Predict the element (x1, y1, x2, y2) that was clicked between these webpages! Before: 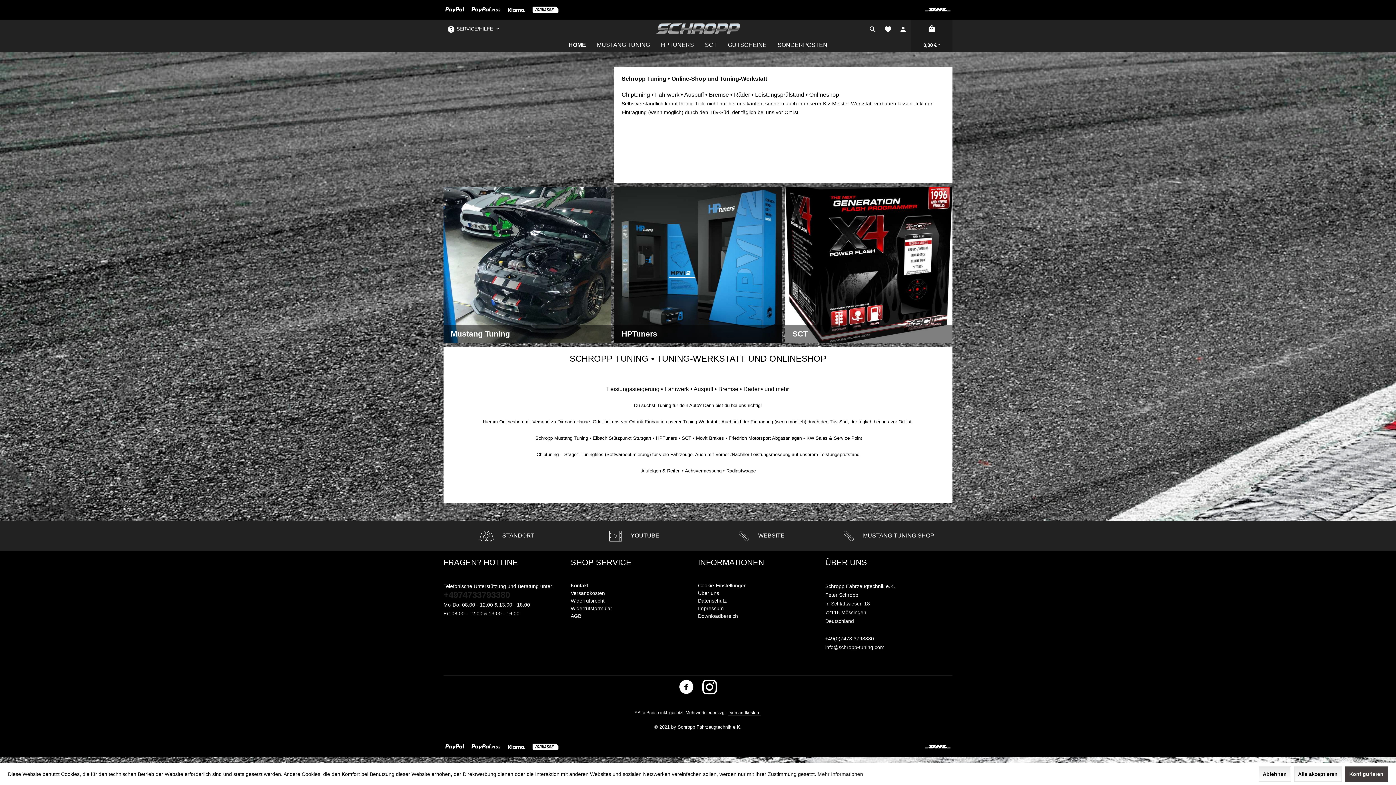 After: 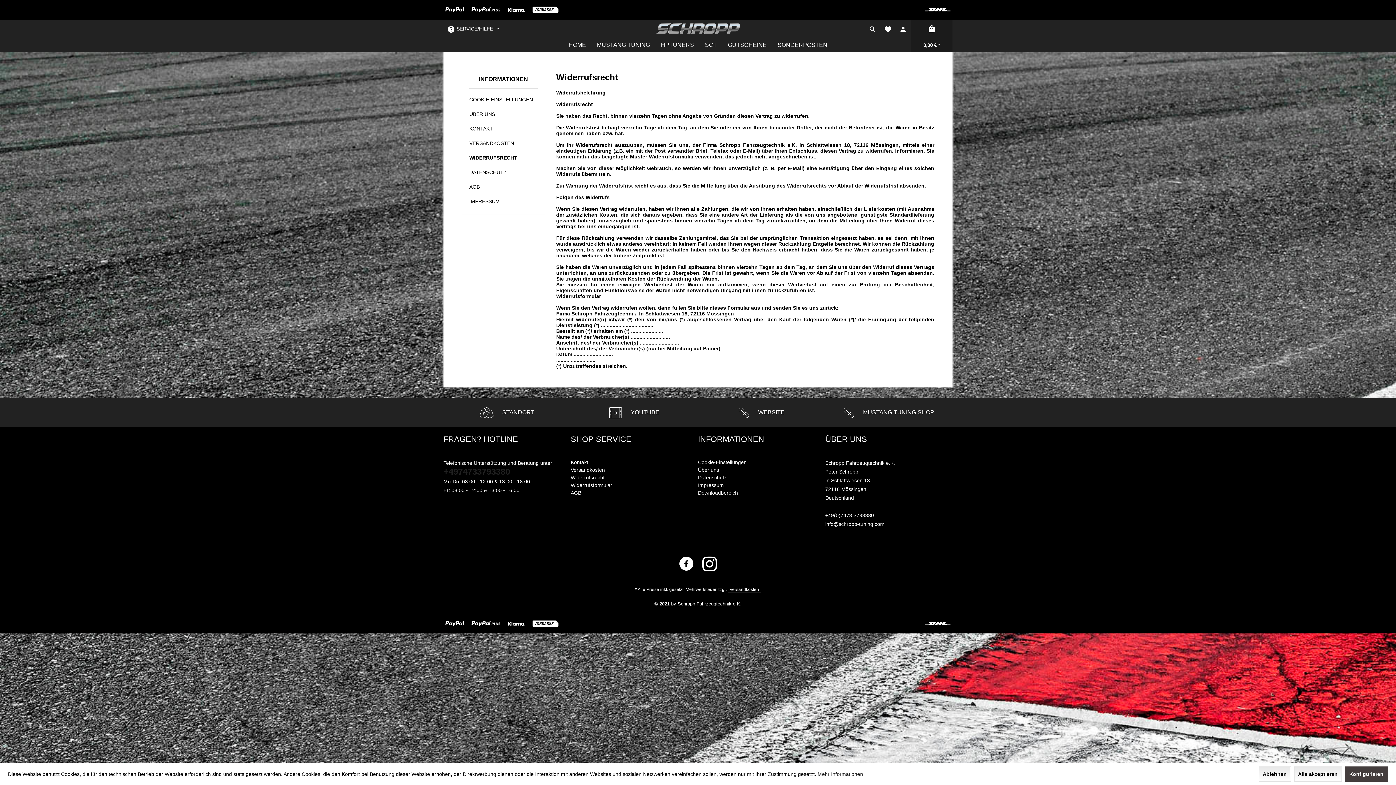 Action: bbox: (570, 597, 604, 605) label: Widerrufsrecht